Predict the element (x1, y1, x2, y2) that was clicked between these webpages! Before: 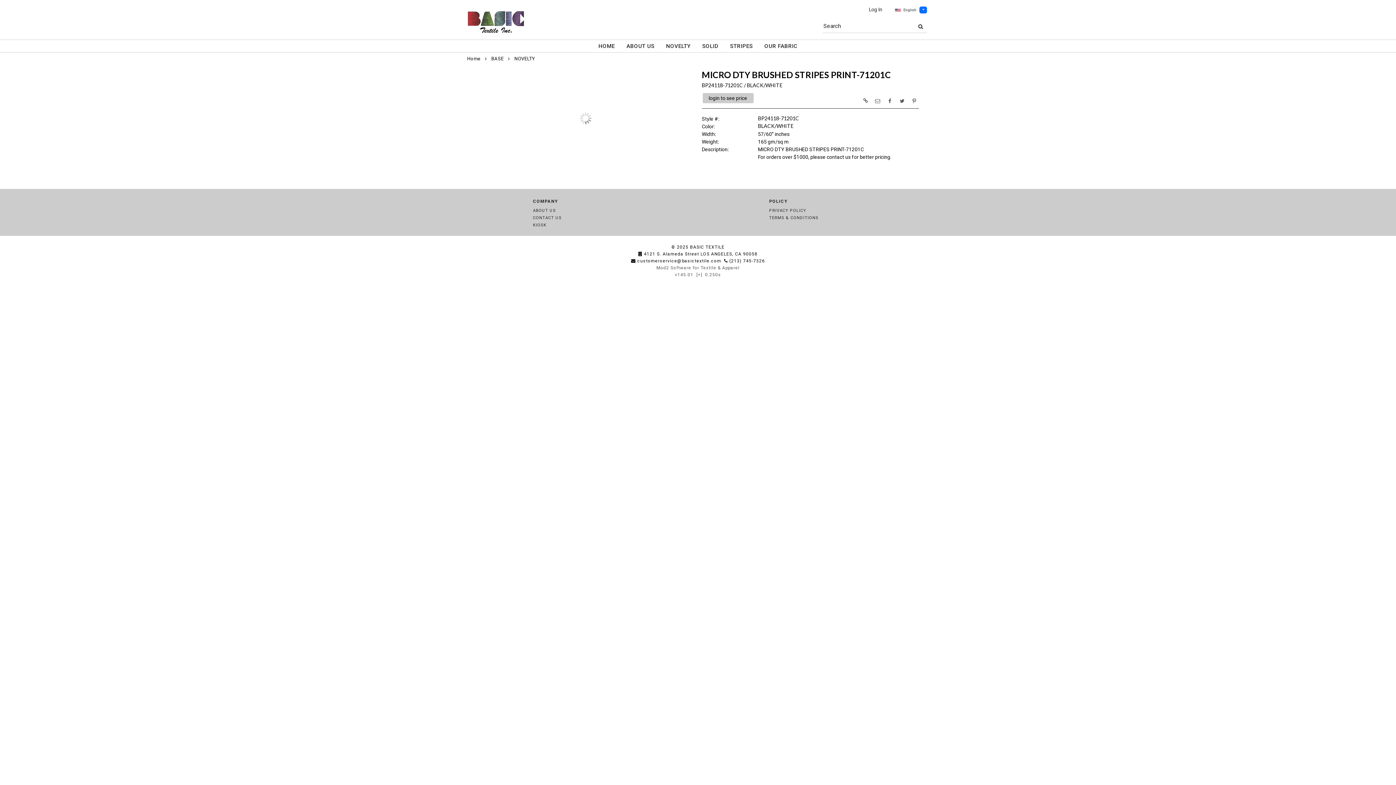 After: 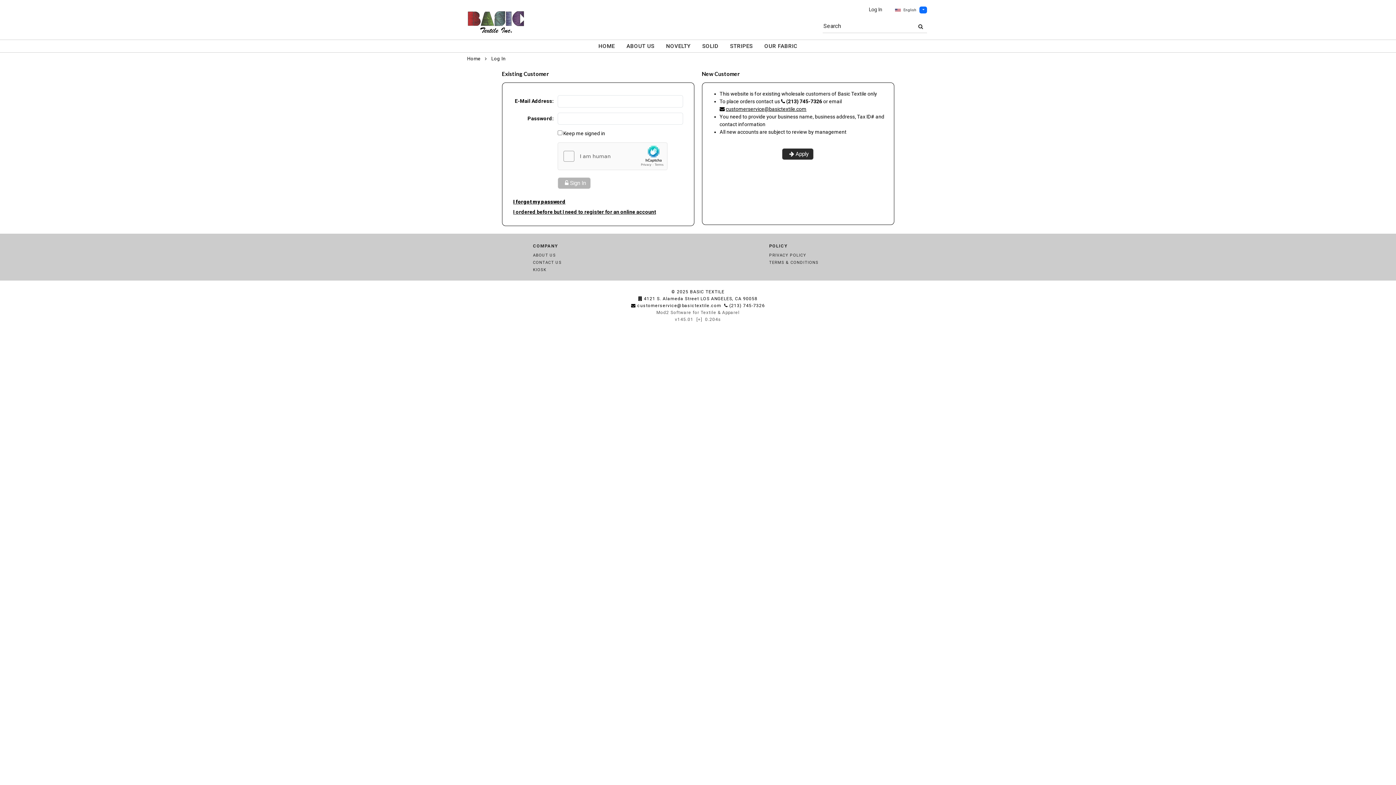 Action: label: Log In bbox: (865, 6, 886, 12)